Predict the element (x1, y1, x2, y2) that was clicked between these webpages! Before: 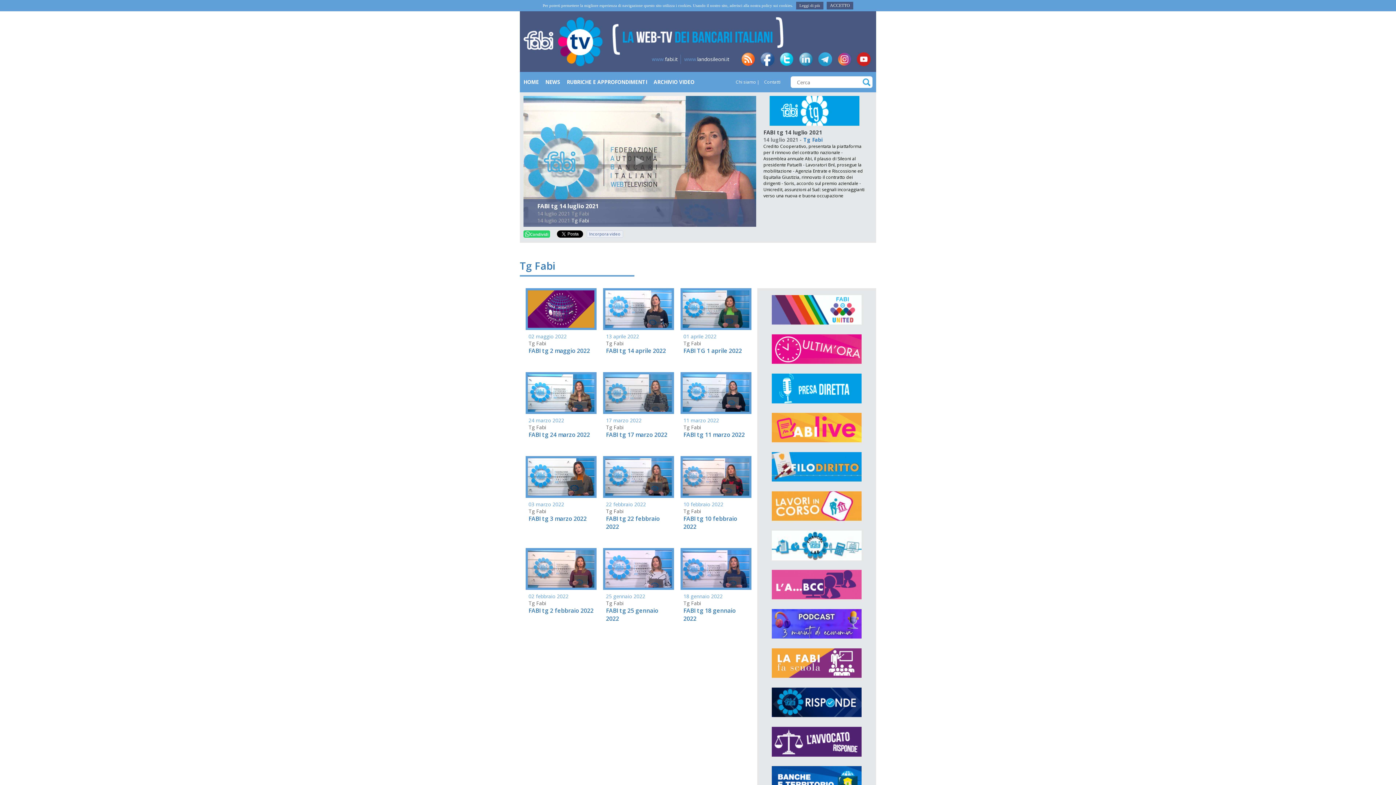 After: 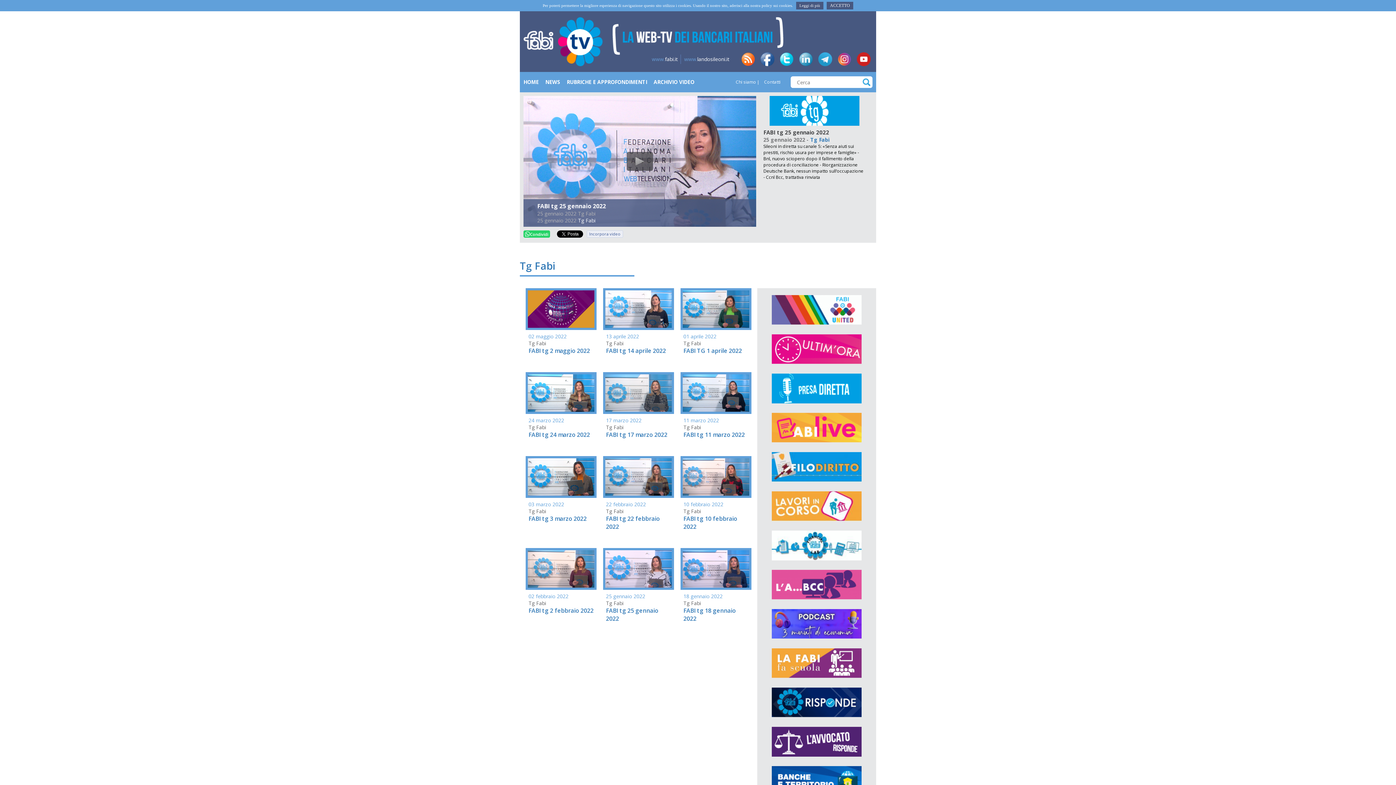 Action: bbox: (603, 565, 674, 572)